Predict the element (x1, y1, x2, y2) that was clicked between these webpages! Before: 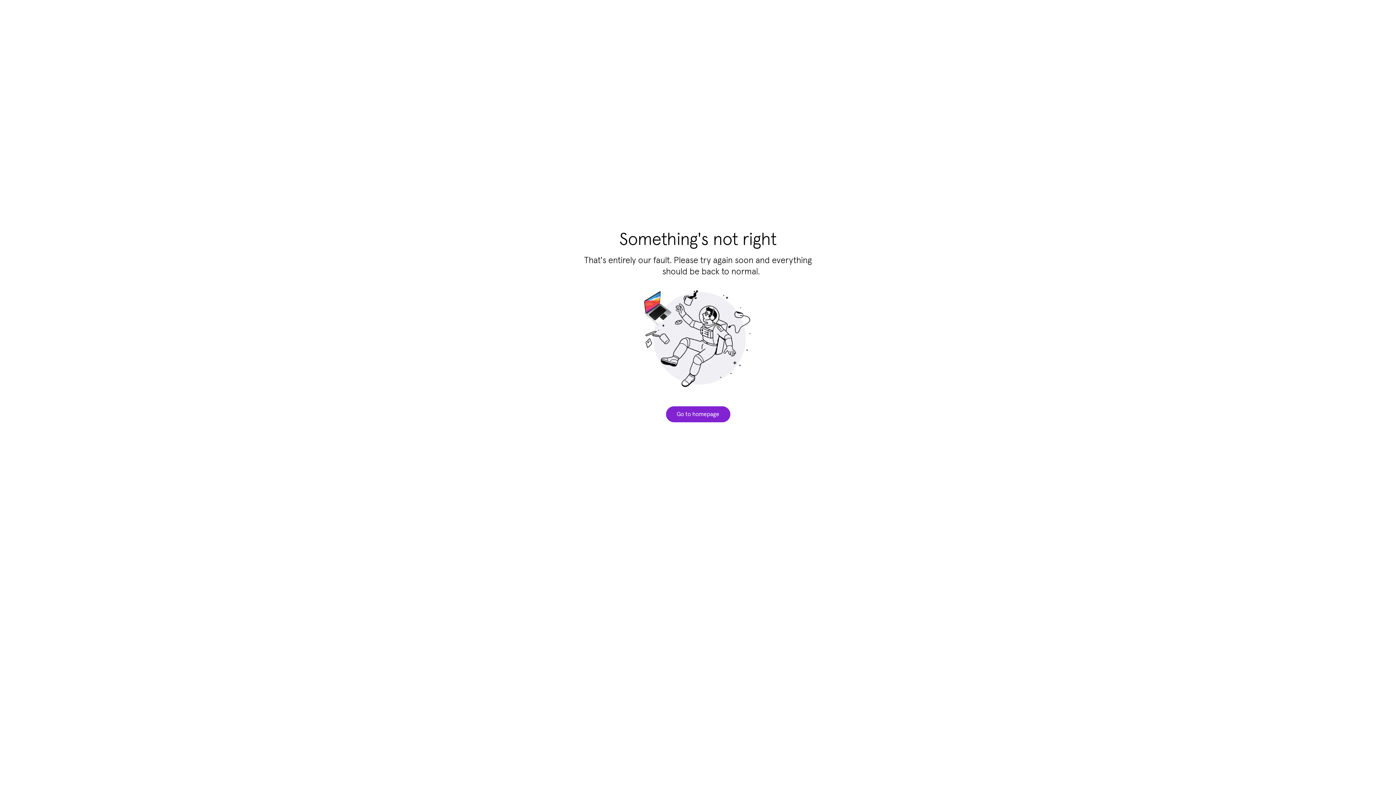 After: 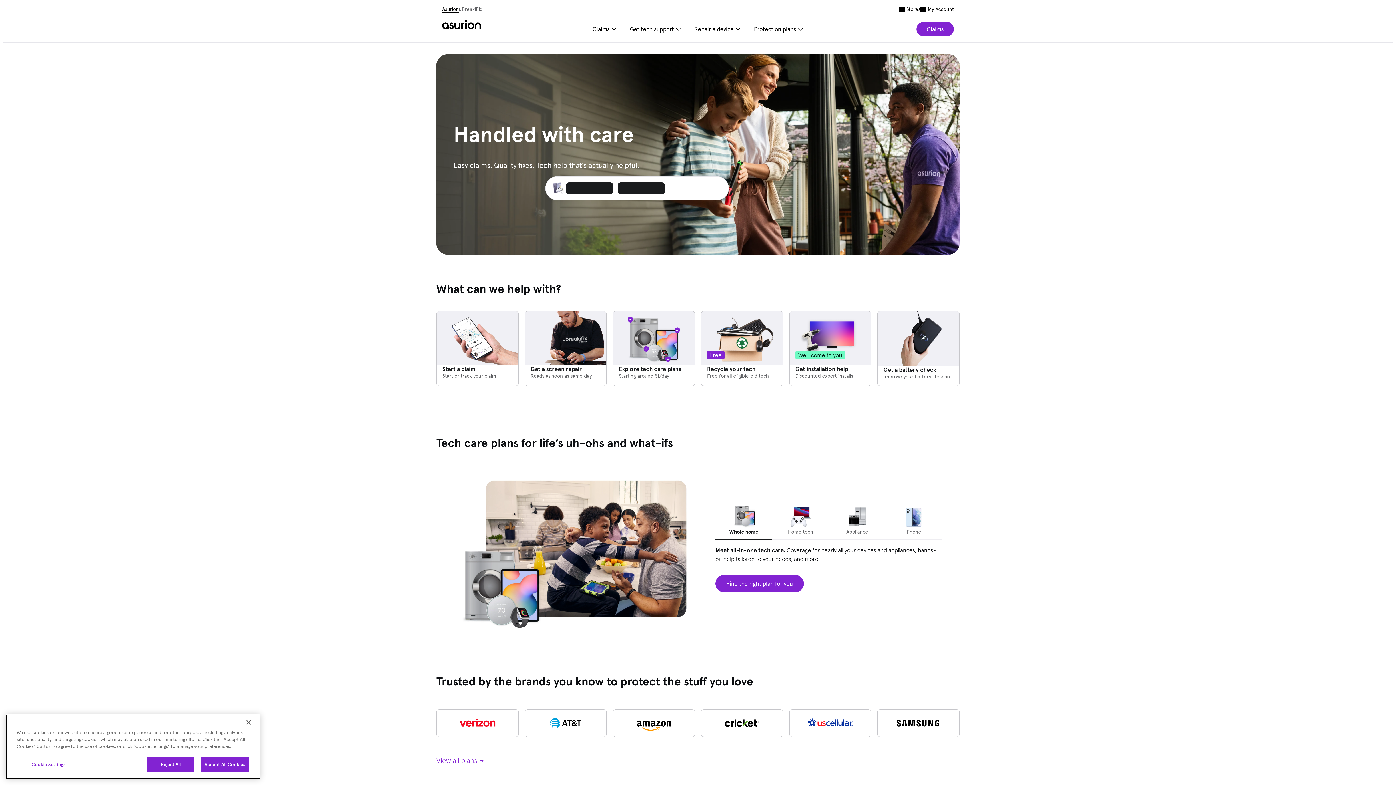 Action: bbox: (666, 406, 730, 422) label: Go to homepage